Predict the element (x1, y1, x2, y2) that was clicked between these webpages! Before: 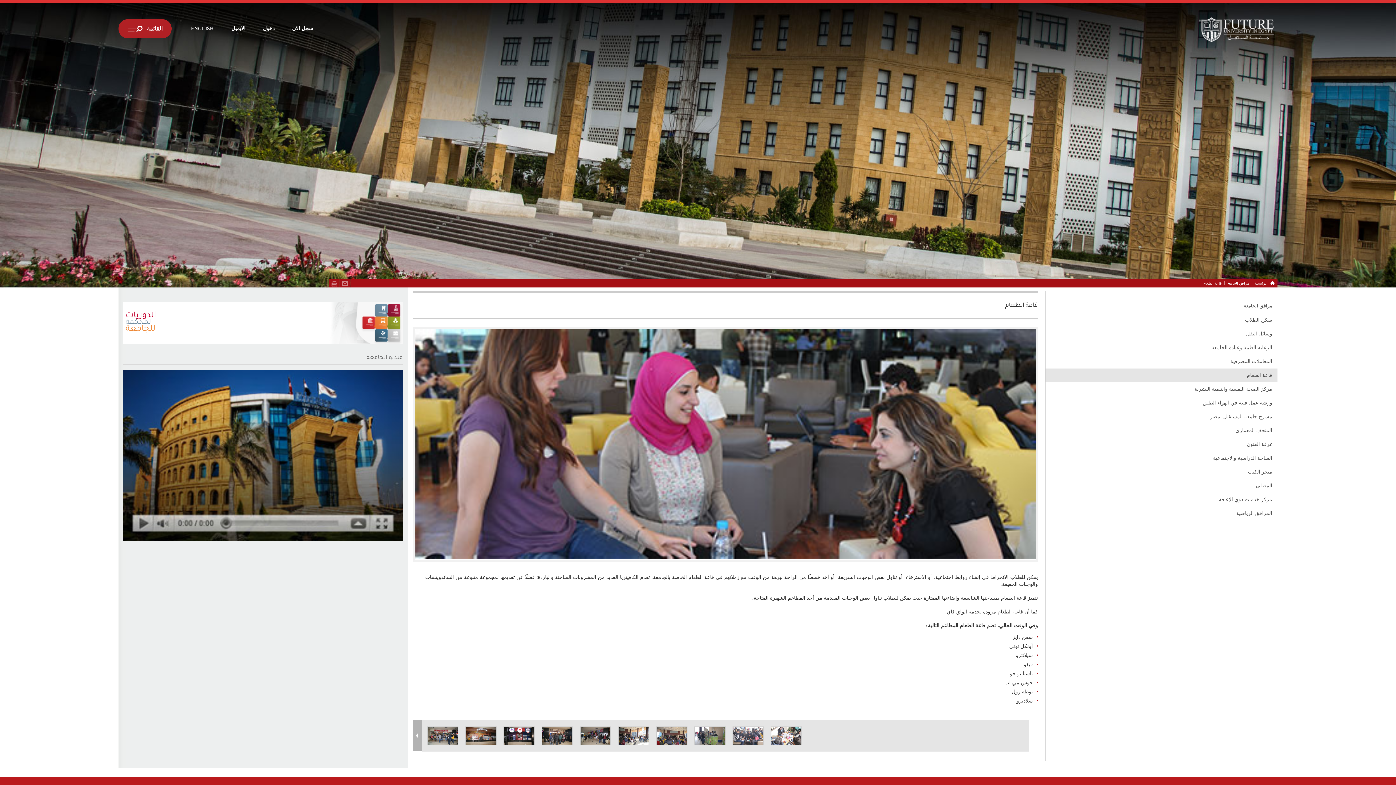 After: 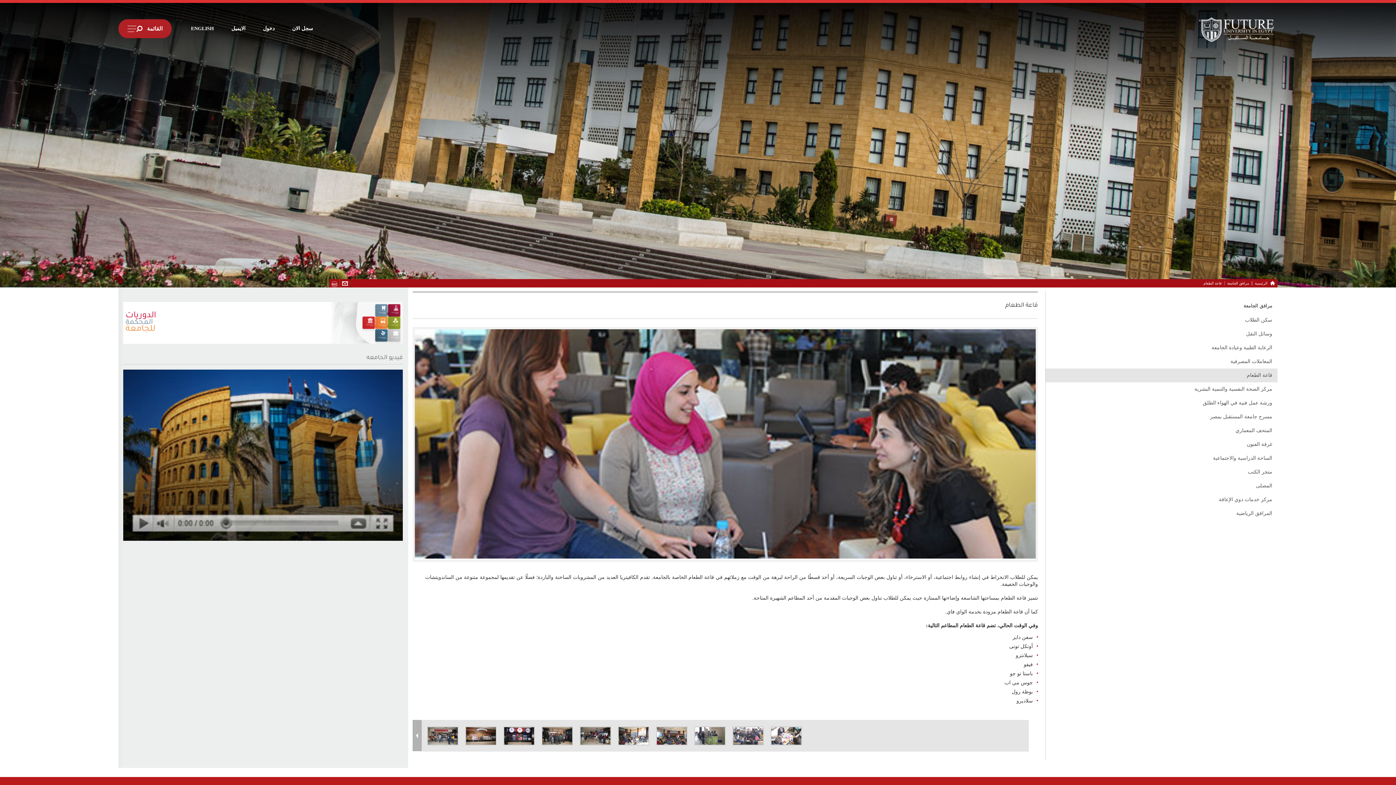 Action: bbox: (342, 281, 347, 285)